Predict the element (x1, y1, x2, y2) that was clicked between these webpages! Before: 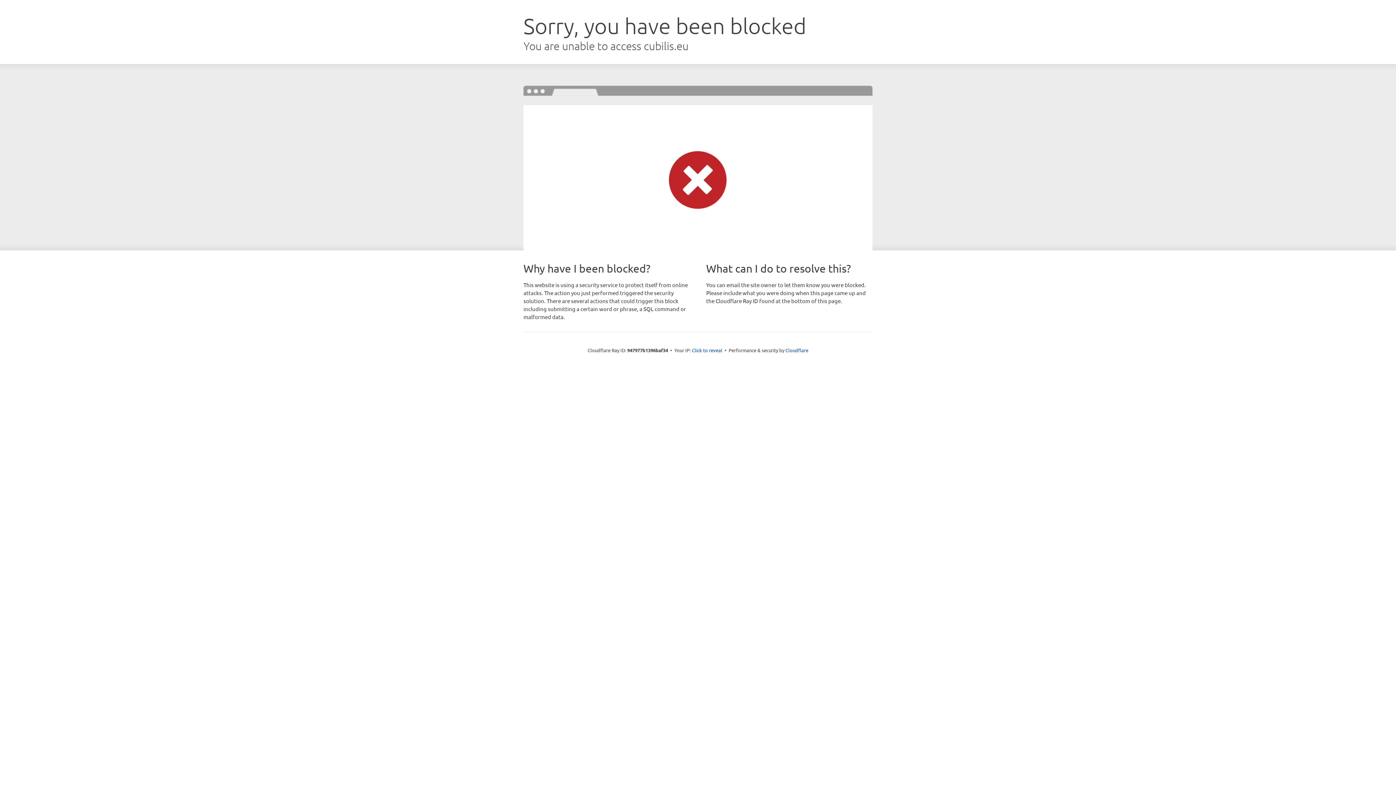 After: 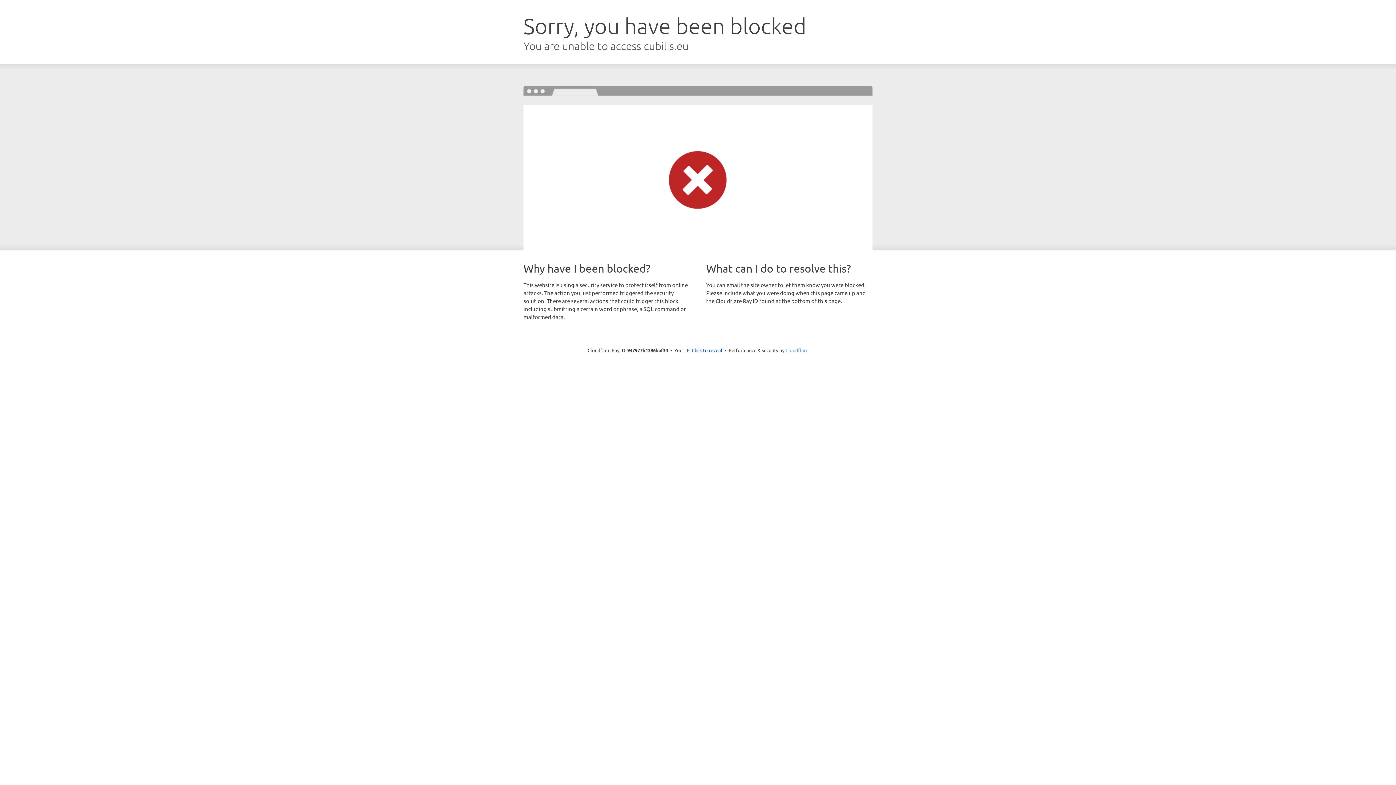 Action: label: Cloudflare bbox: (785, 347, 808, 353)